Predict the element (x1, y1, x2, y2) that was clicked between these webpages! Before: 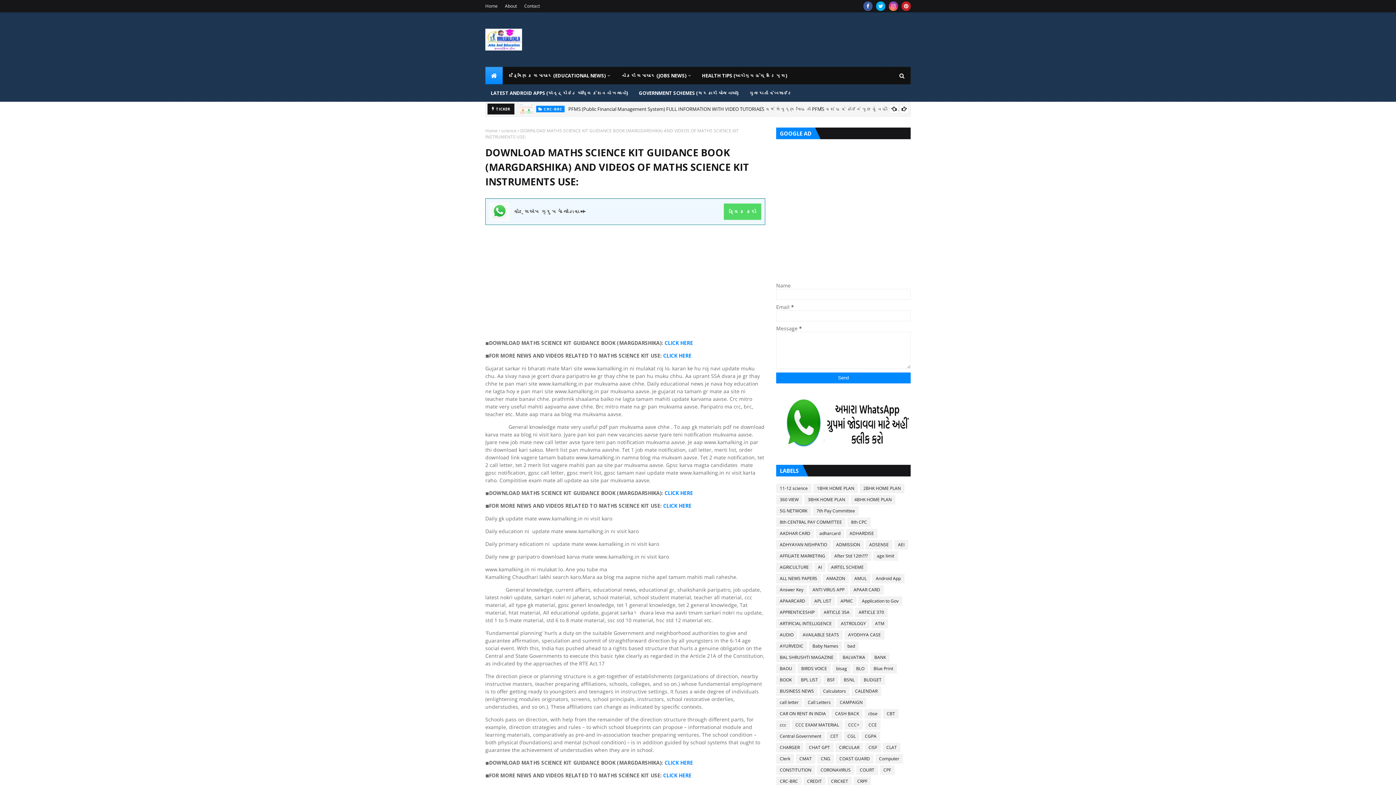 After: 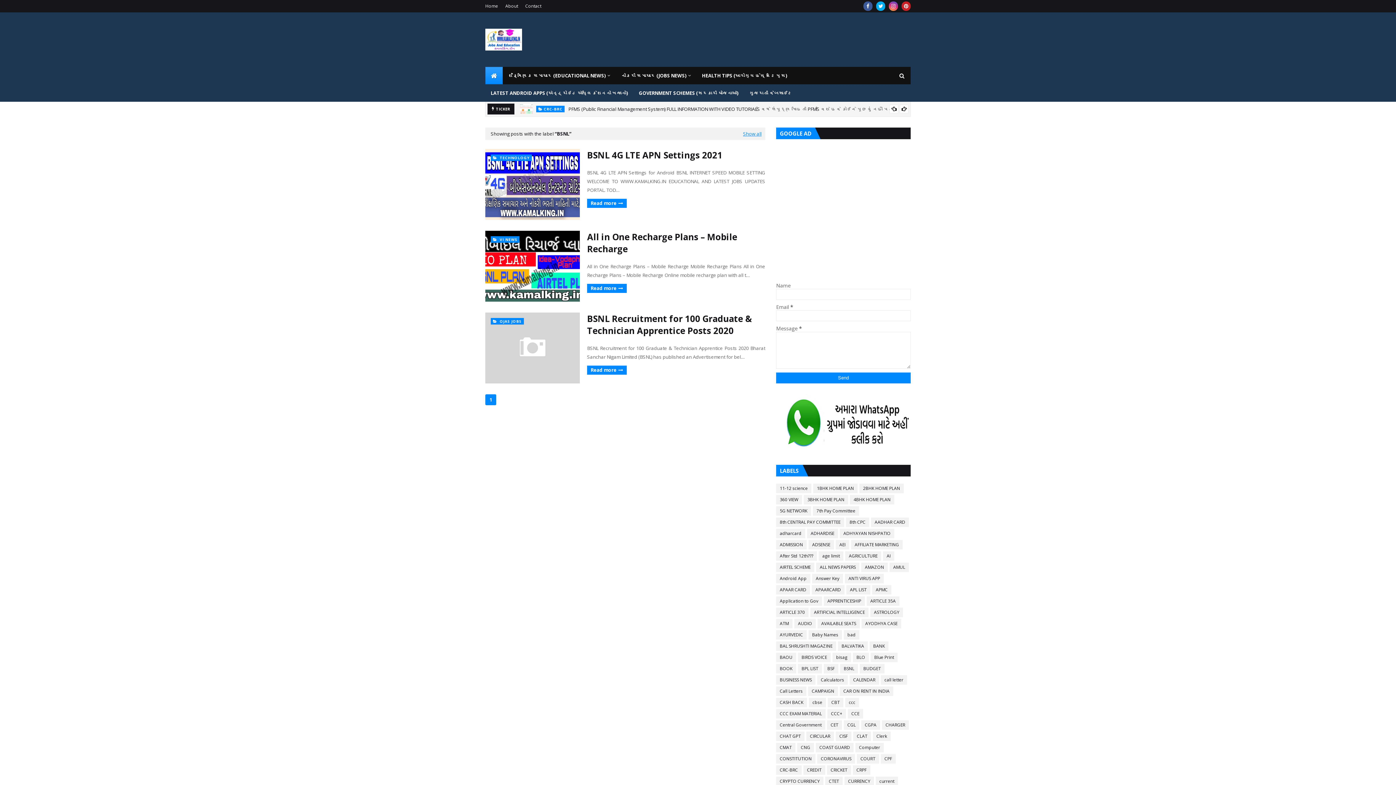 Action: label: BSNL bbox: (840, 675, 858, 685)